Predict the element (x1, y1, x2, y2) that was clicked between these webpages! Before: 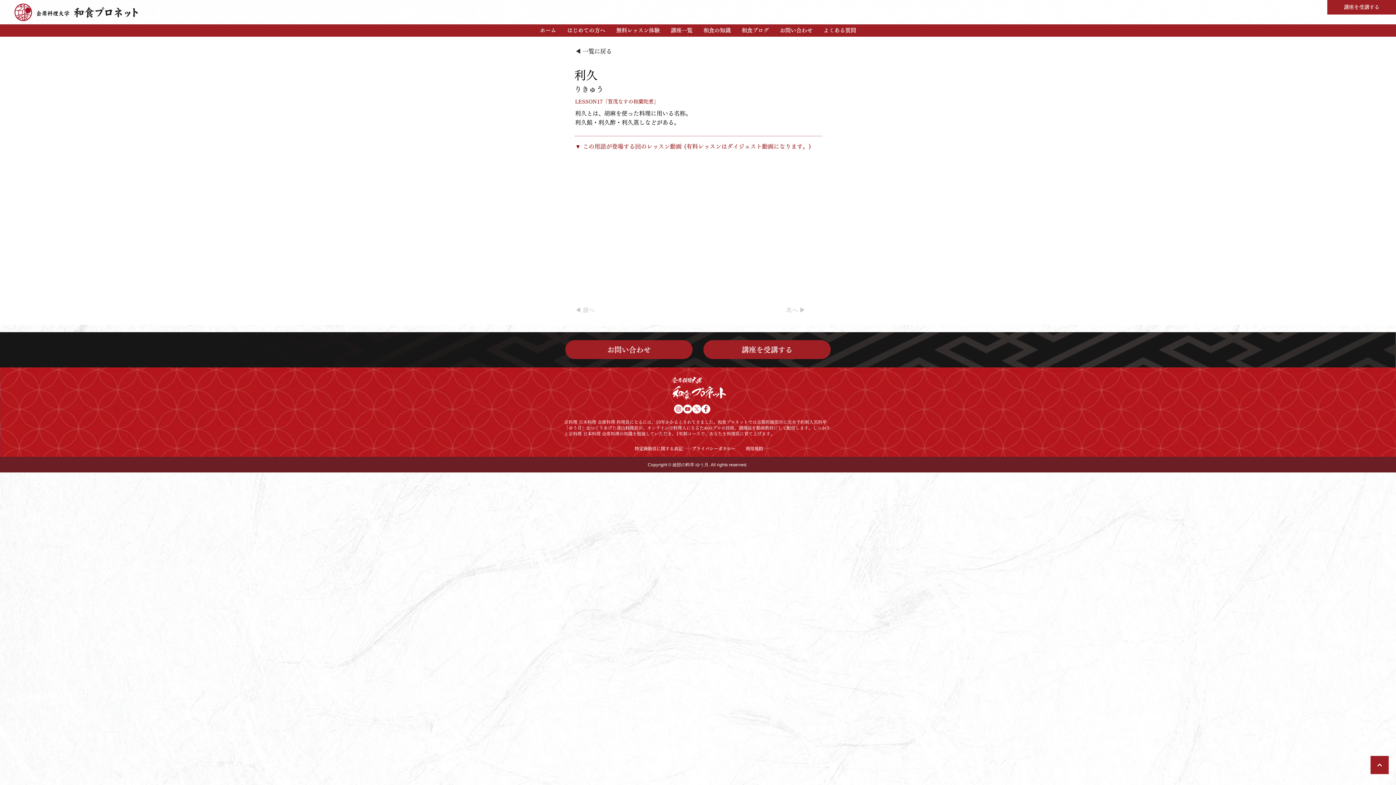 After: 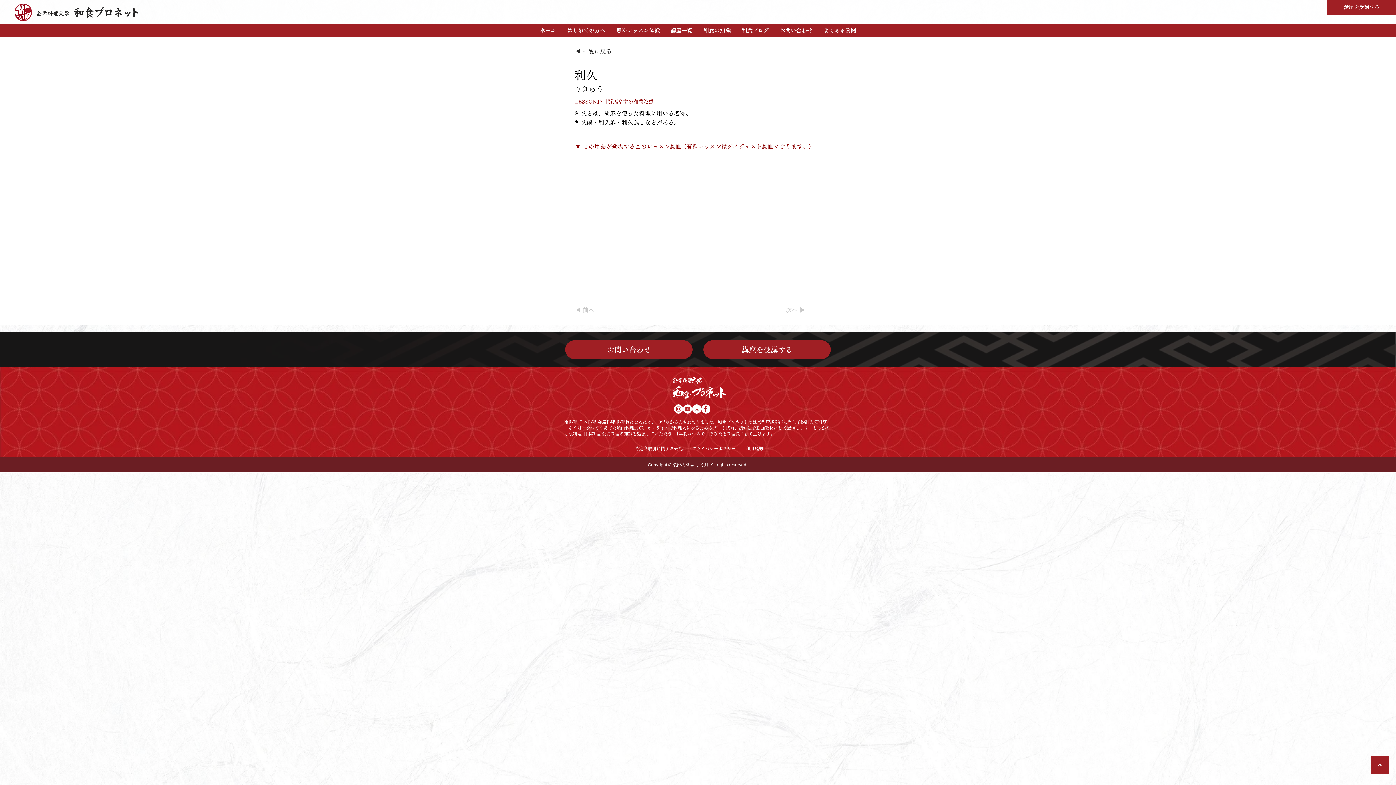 Action: bbox: (701, 404, 710, 413) label: Facebookの - ホワイト丸